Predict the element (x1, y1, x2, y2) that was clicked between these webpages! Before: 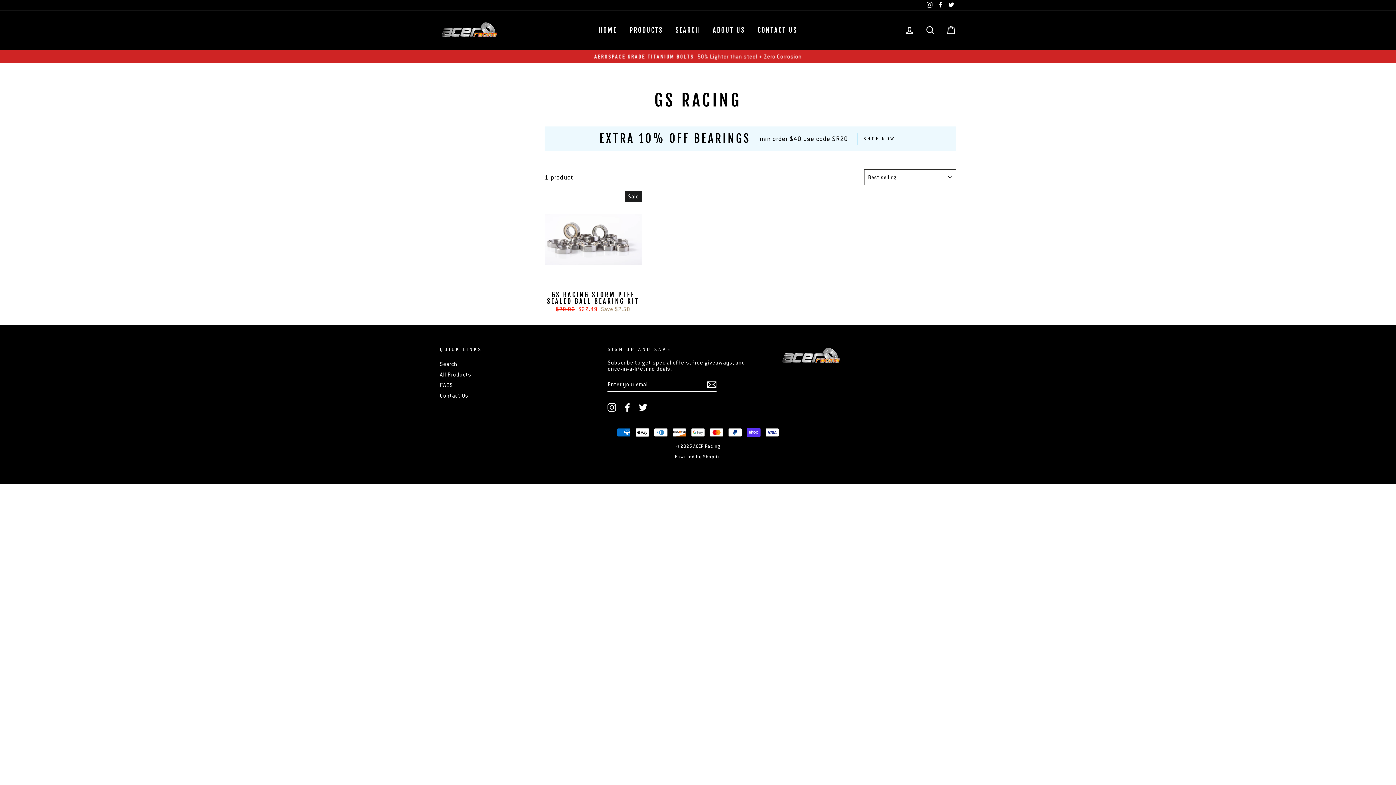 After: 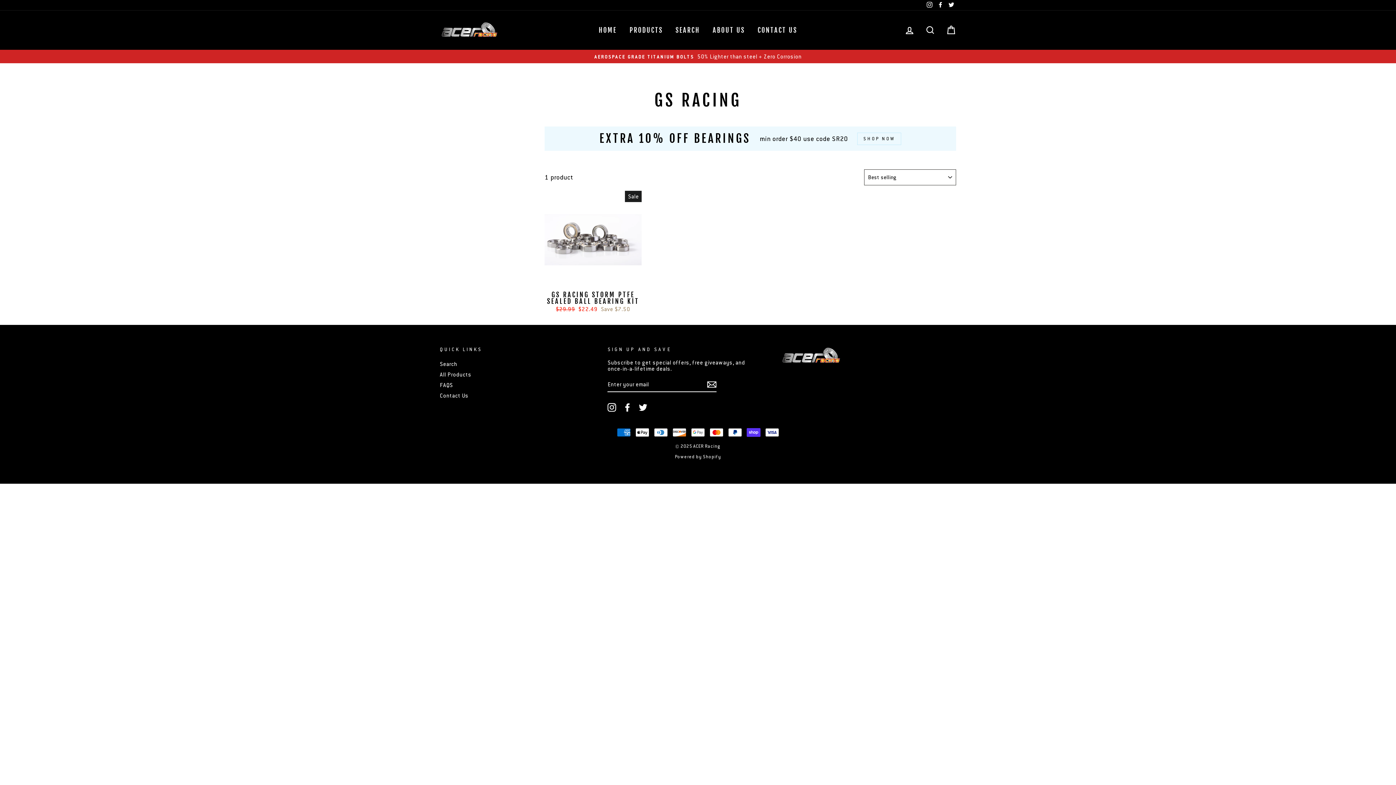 Action: label: Instagram bbox: (925, 0, 934, 10)